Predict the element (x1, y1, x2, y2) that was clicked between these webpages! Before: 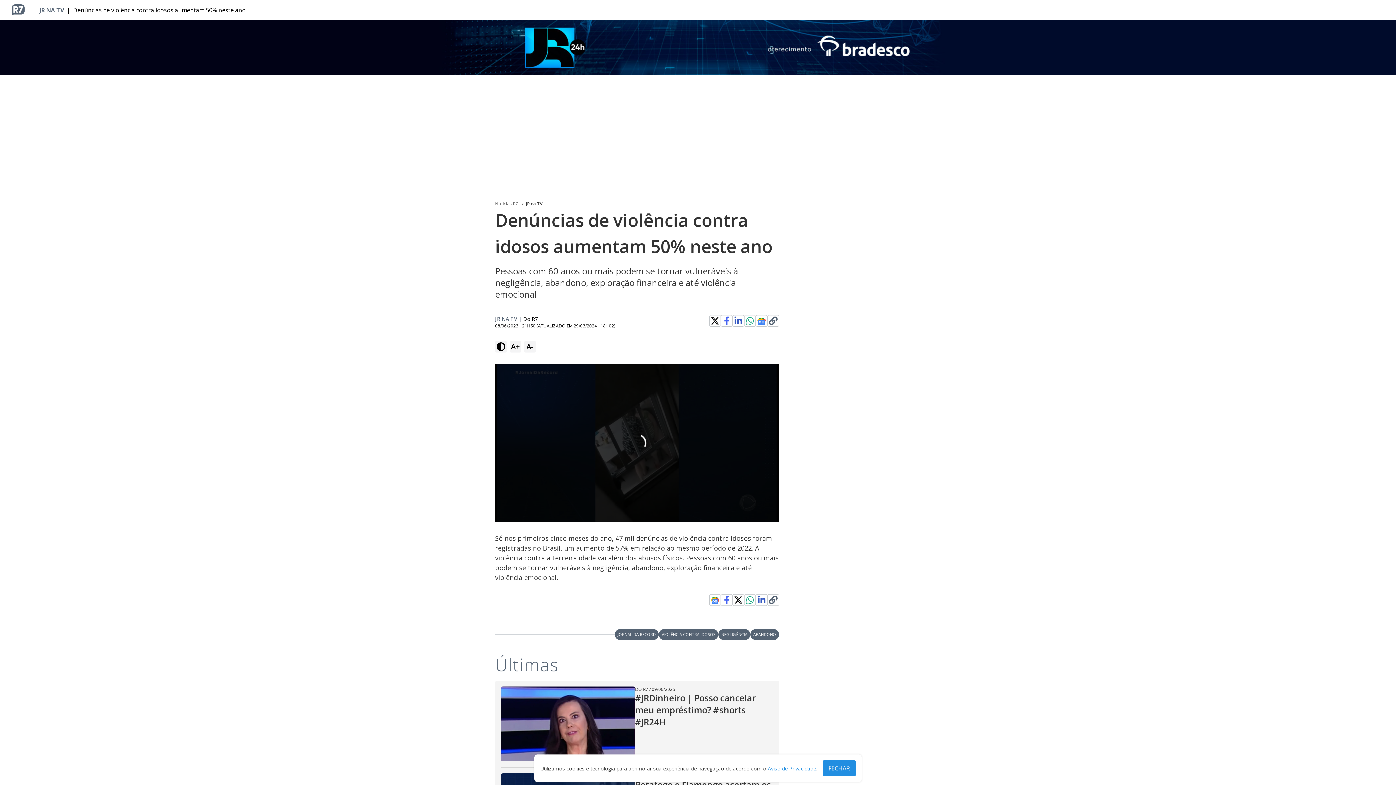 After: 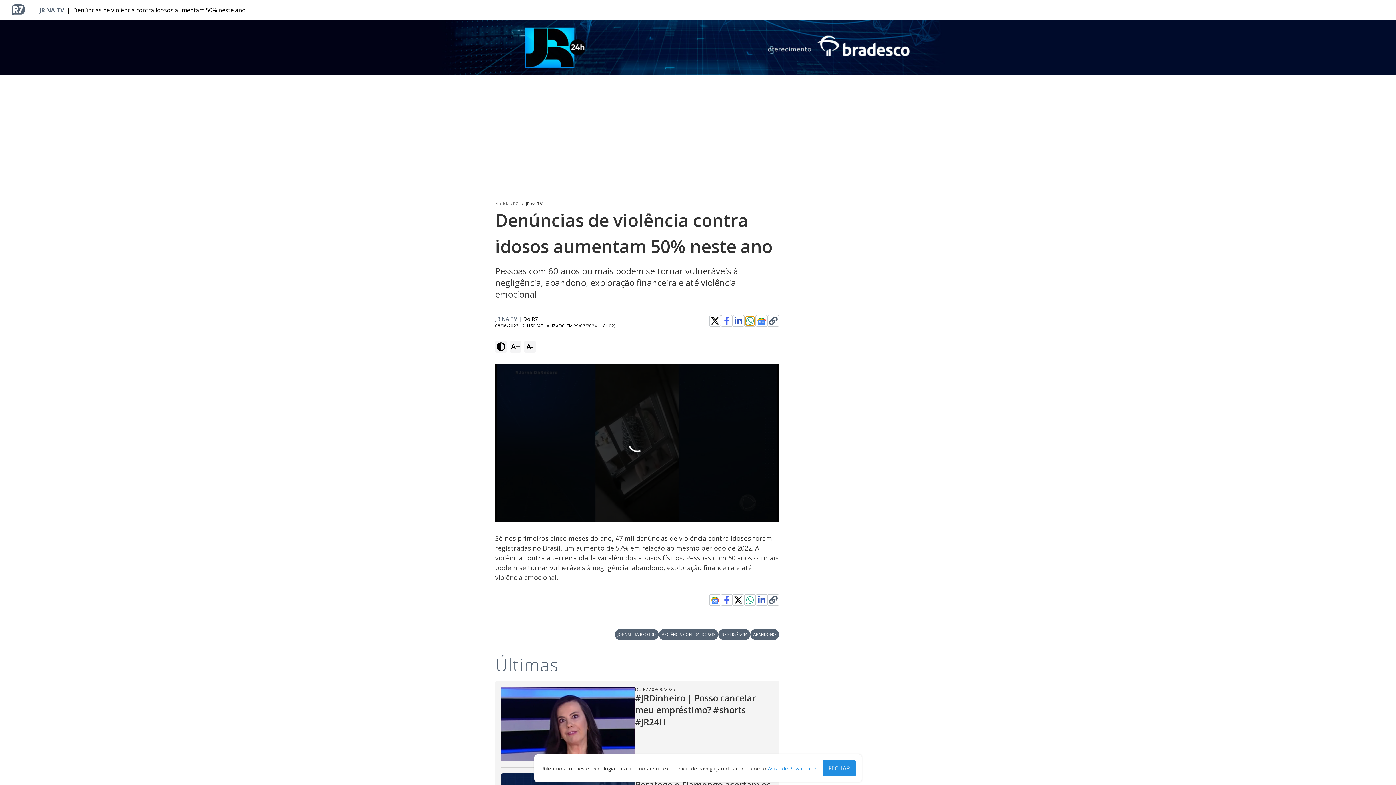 Action: bbox: (745, 316, 754, 325)